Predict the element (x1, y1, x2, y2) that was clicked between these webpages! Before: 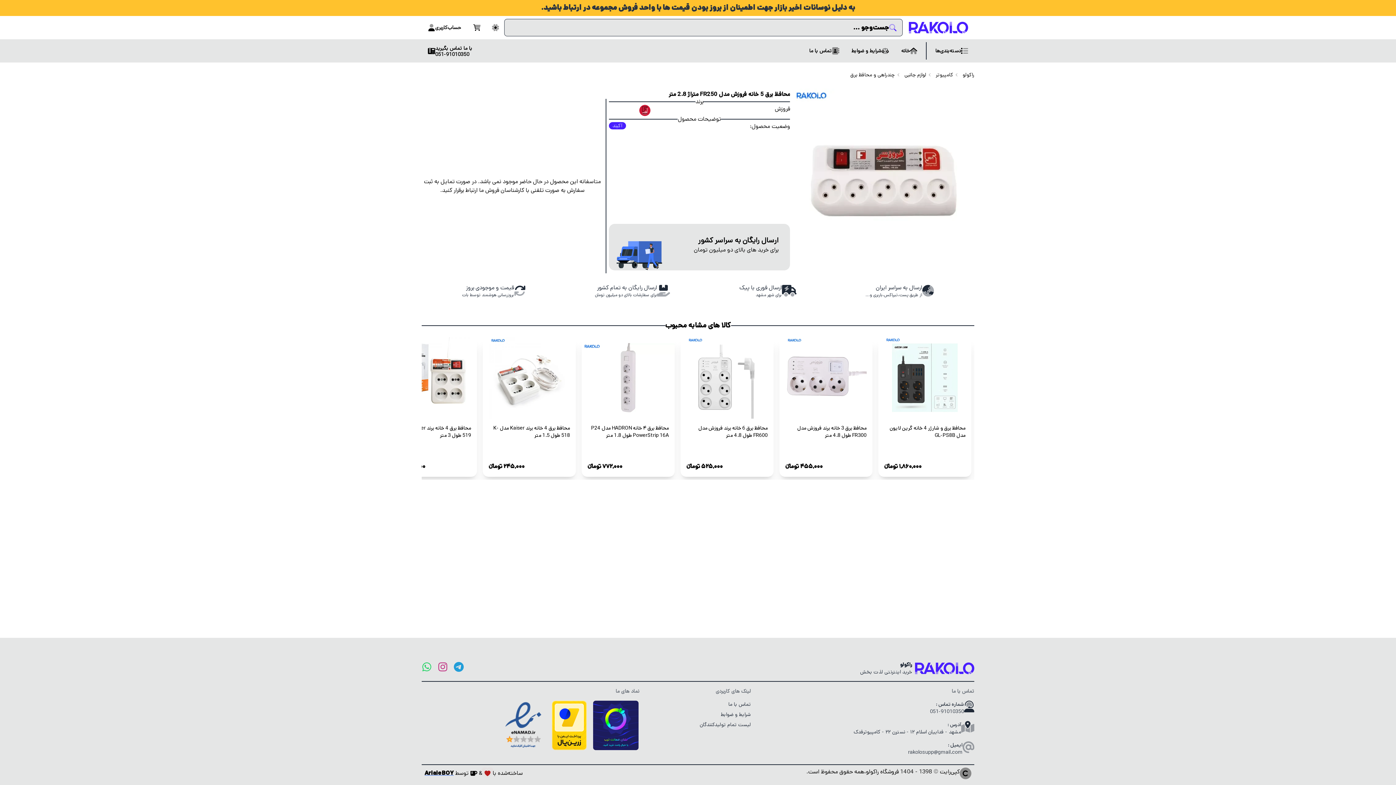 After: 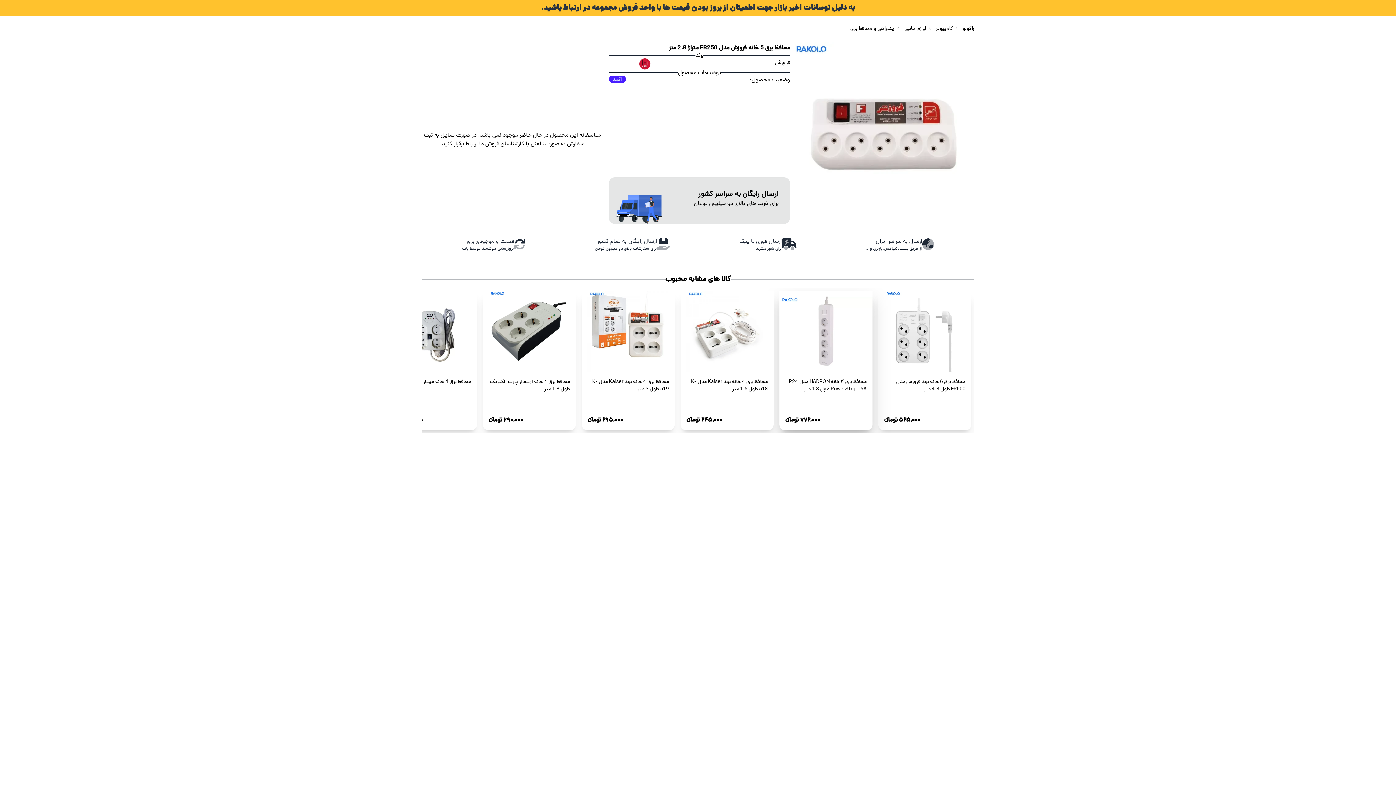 Action: bbox: (384, 337, 477, 477) label: محافظ برق ۴ خانه HADRON مدل P24 PowerStrip 16A طول 1.8 متر
772,000 تومانء